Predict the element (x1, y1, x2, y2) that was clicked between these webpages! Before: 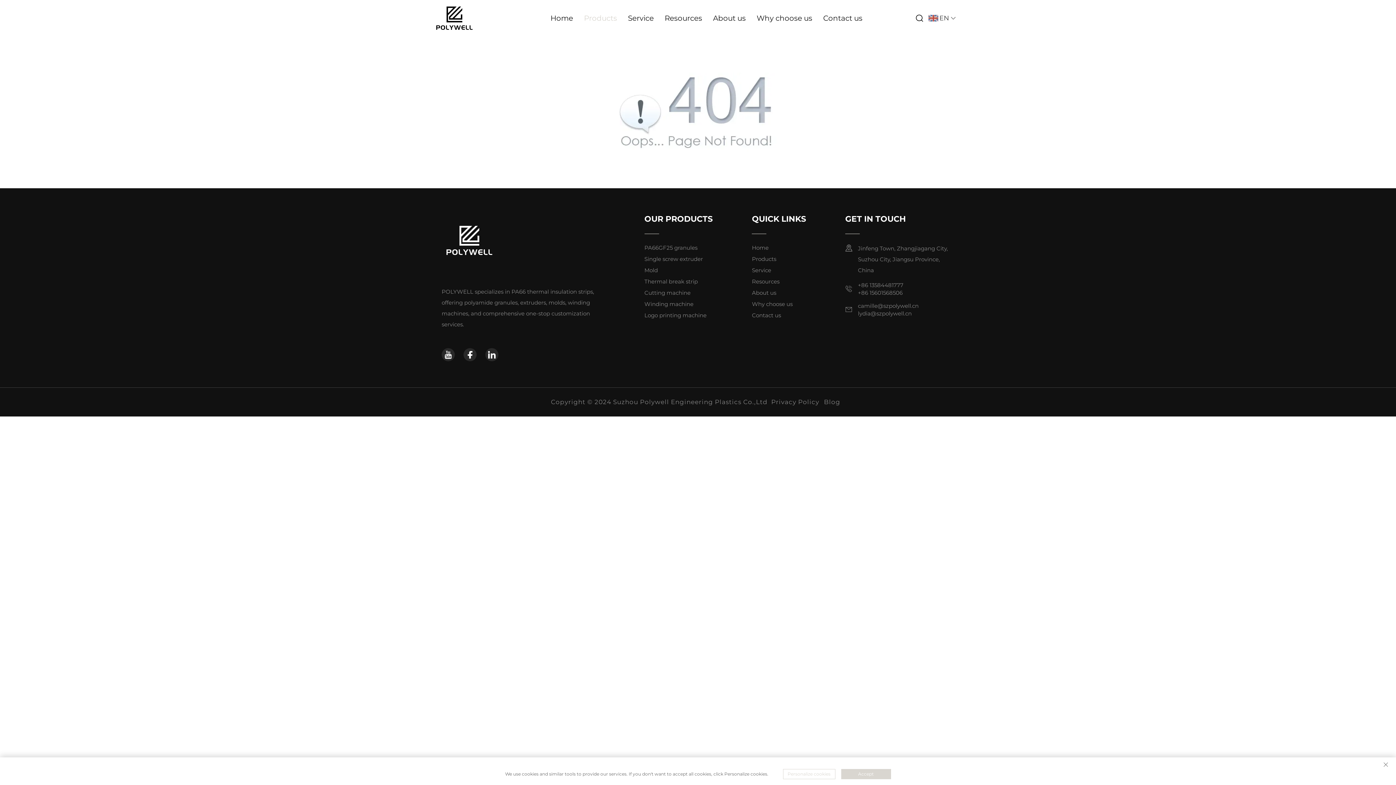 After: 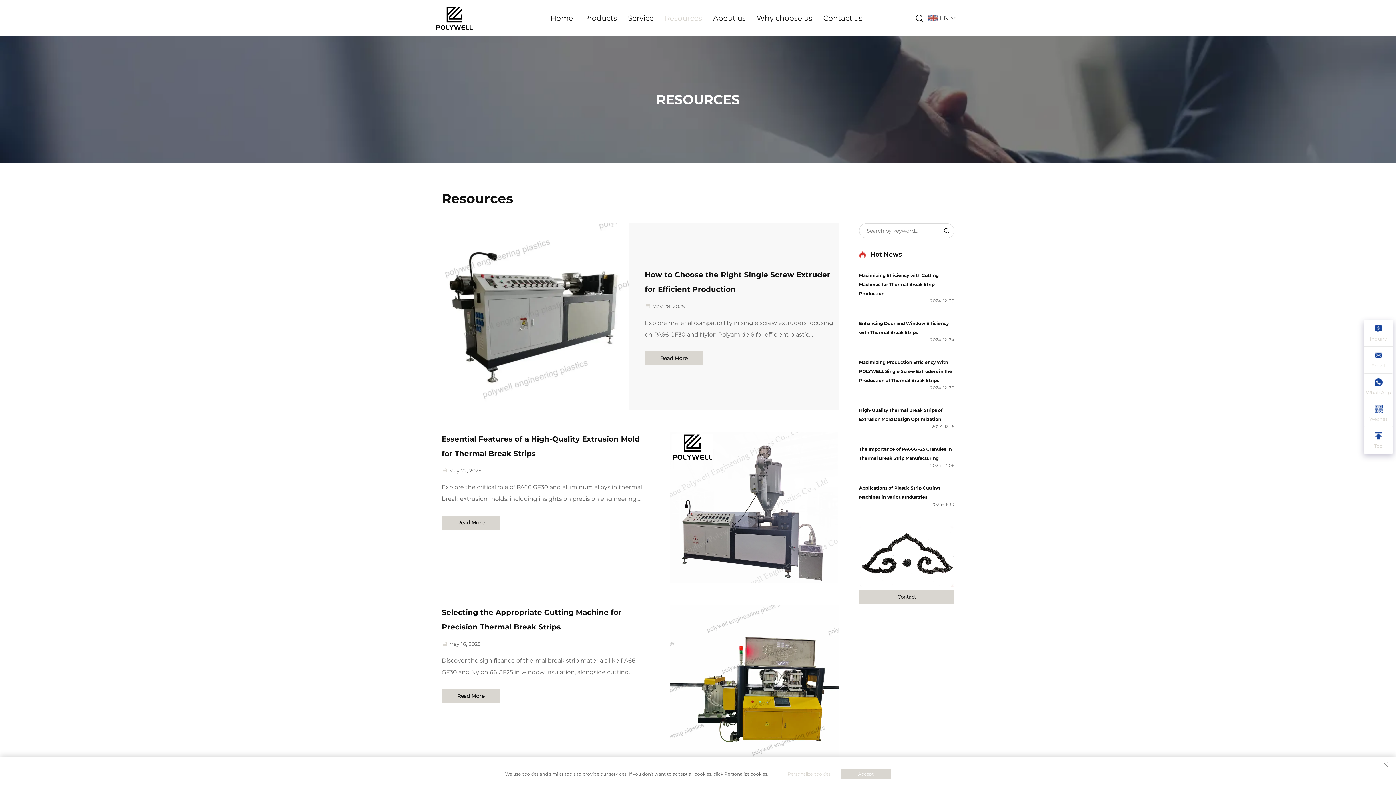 Action: label: Resources bbox: (752, 277, 779, 285)